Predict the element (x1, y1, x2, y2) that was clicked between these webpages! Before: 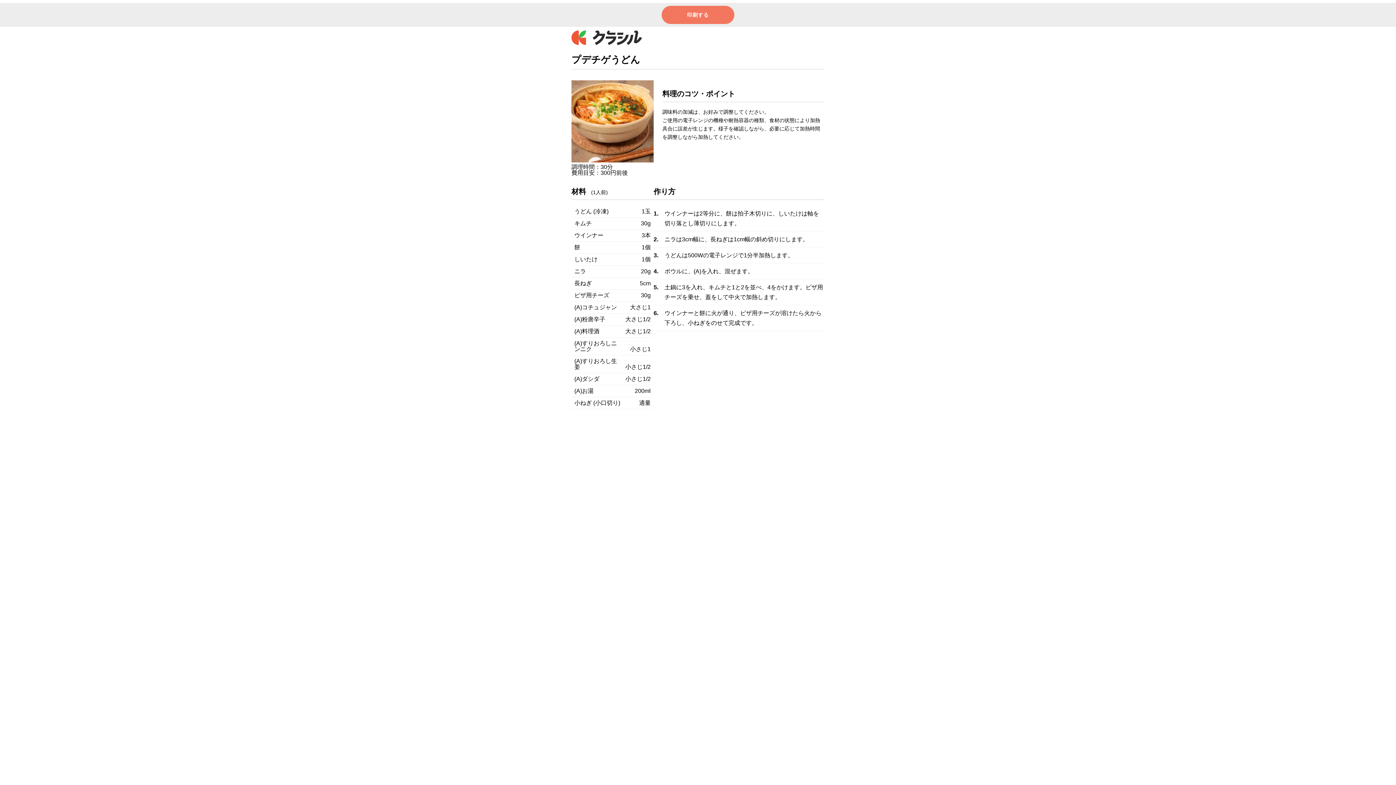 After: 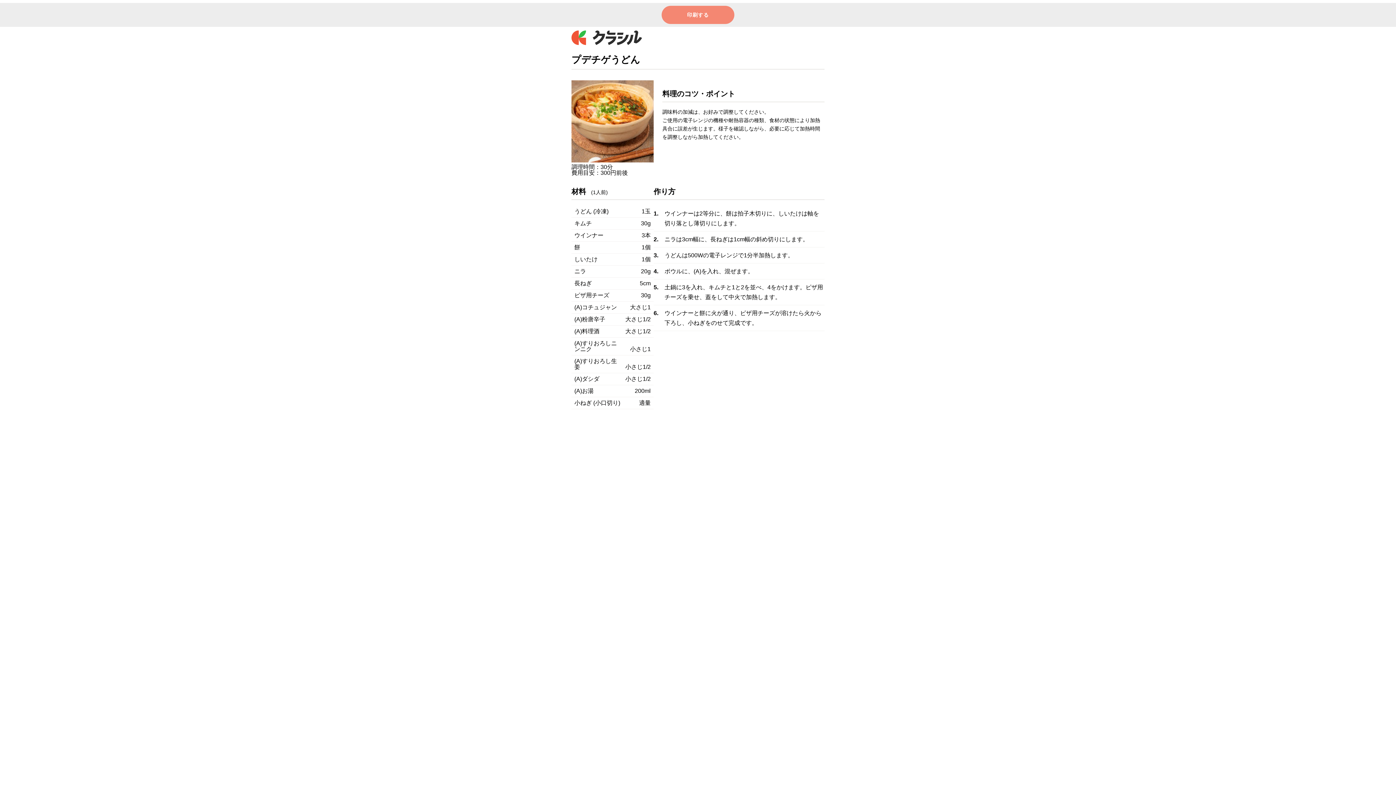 Action: label: 印刷する bbox: (661, 5, 734, 24)